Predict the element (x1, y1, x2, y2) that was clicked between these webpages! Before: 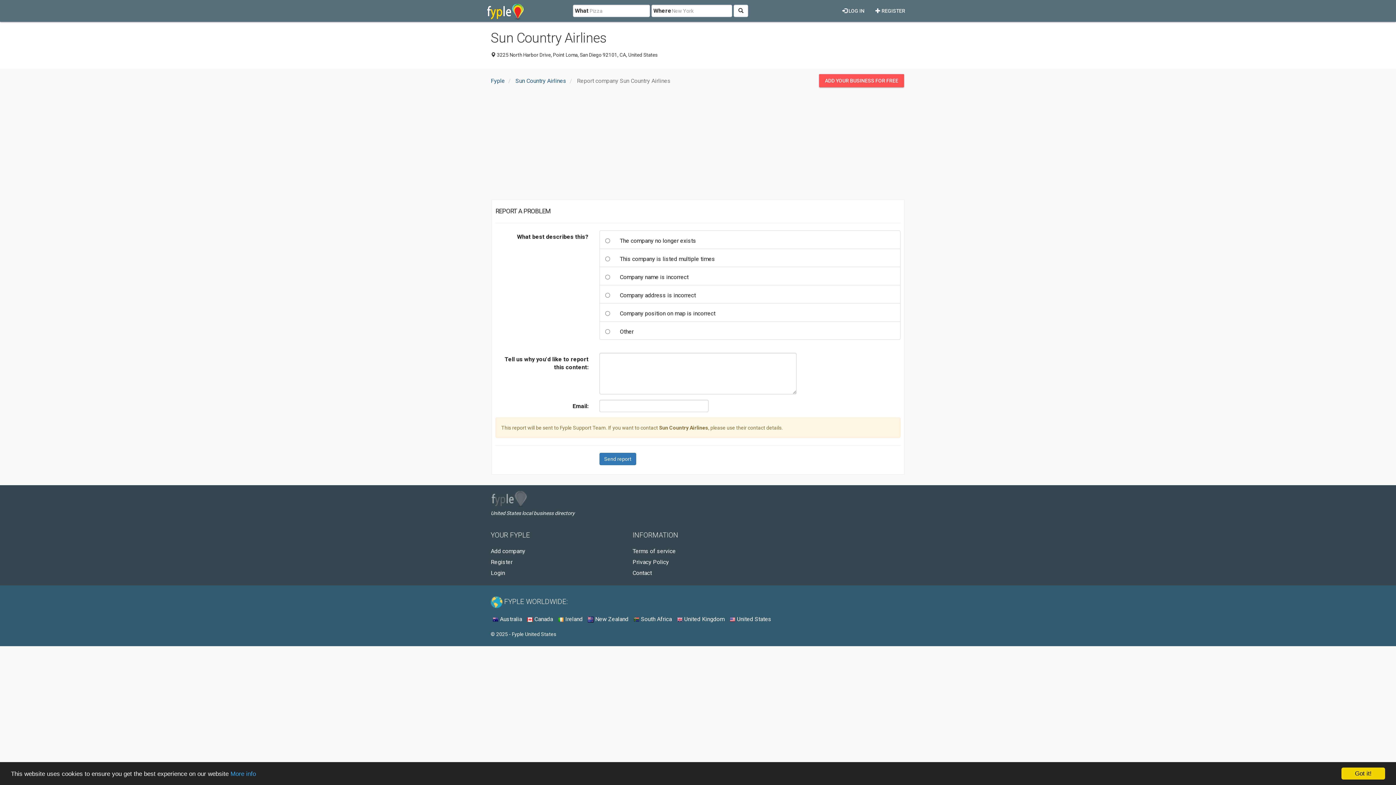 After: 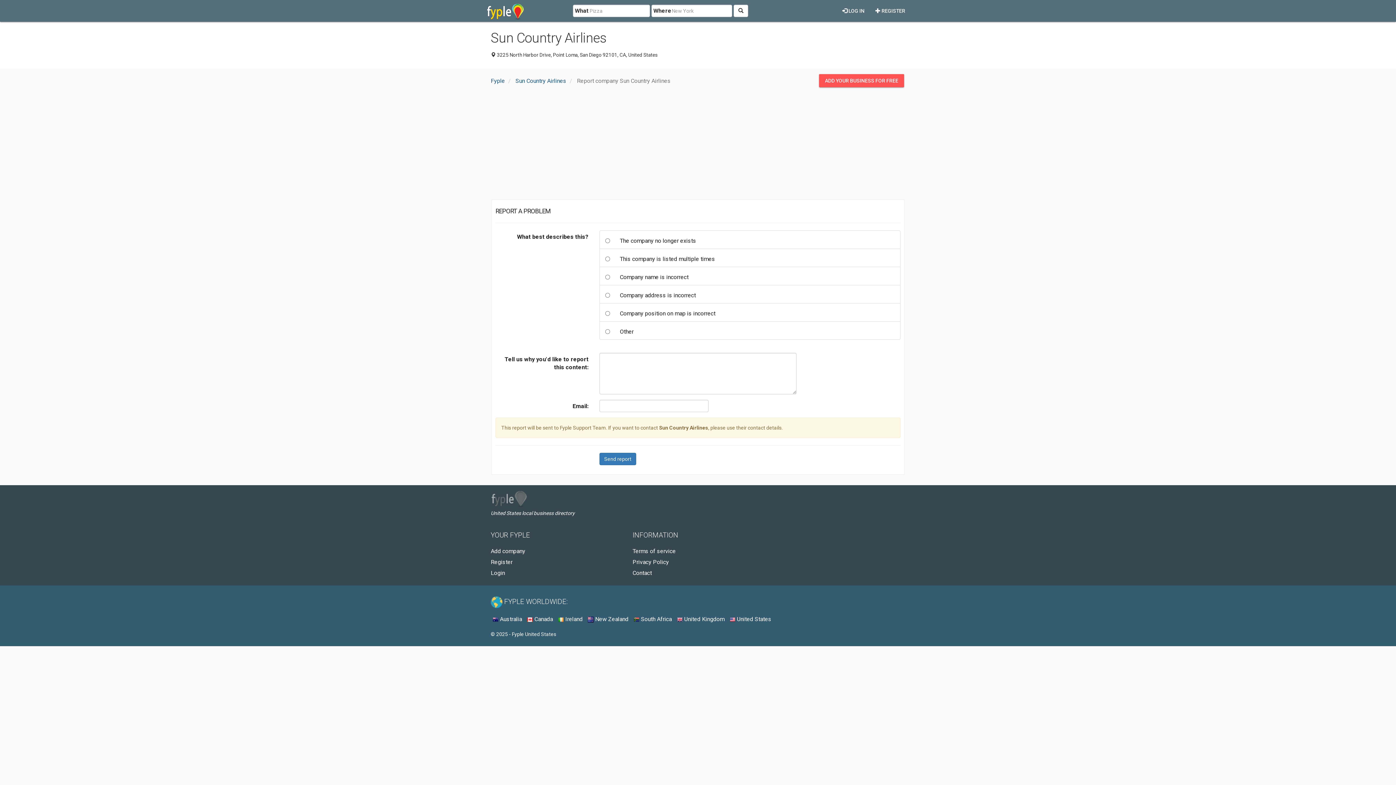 Action: label: Got it! bbox: (1341, 768, 1385, 780)